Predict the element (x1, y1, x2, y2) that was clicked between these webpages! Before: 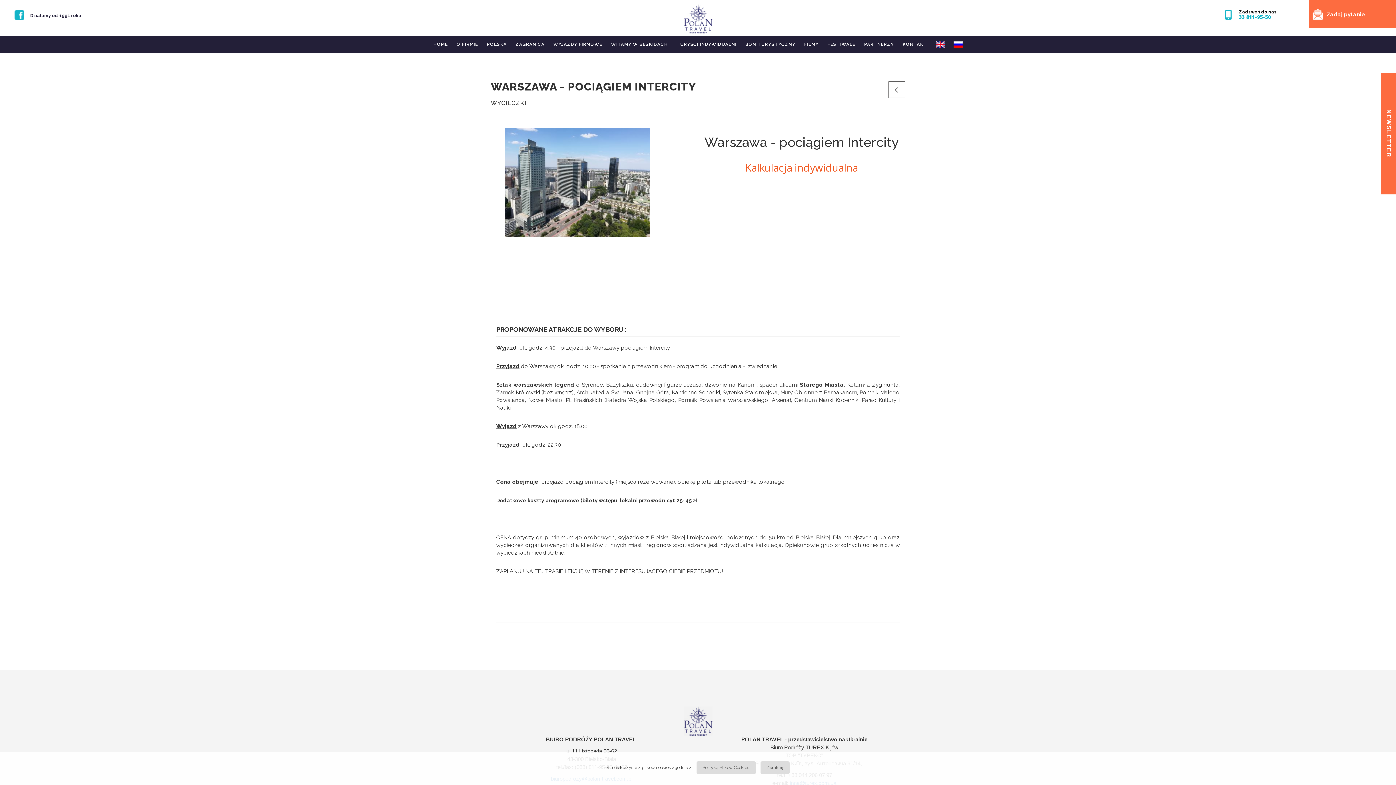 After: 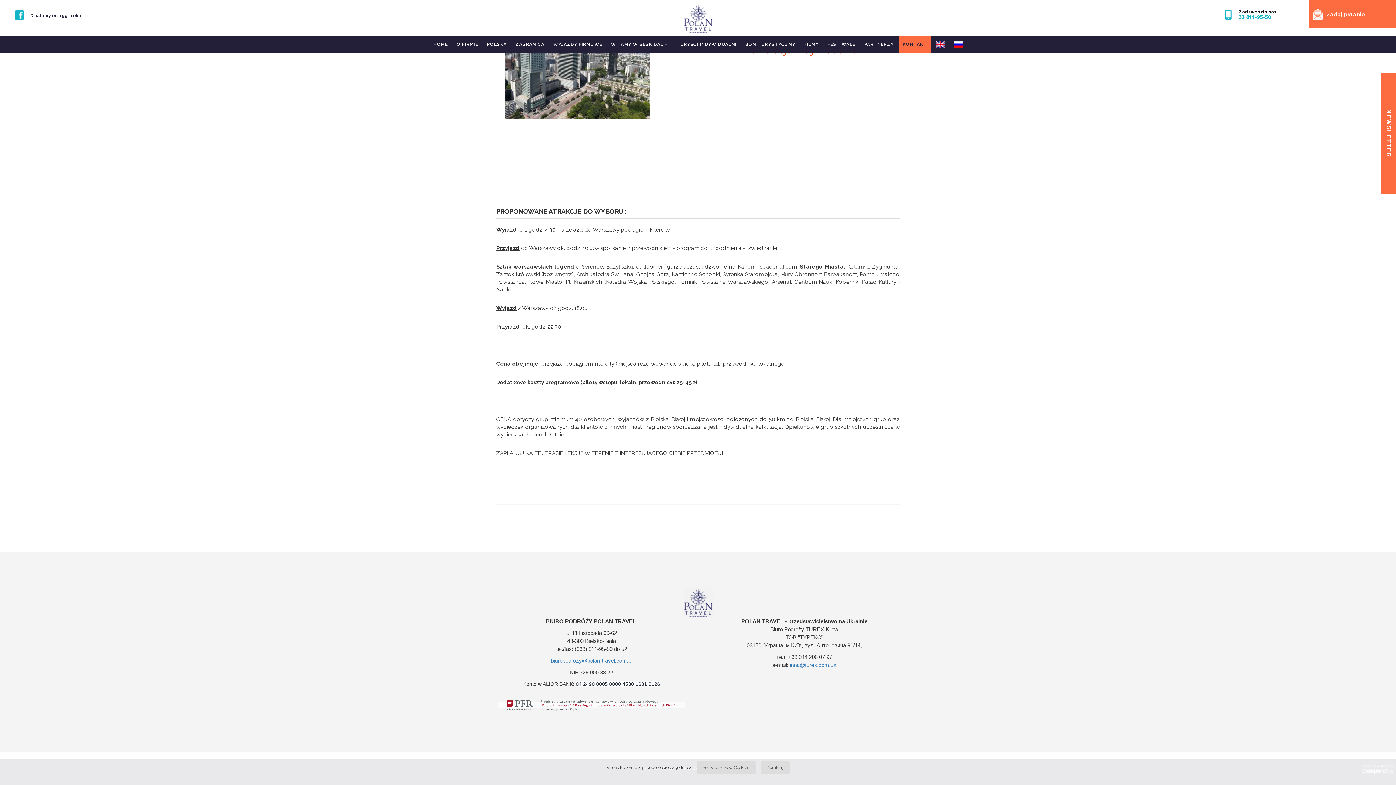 Action: label: KONTAKT bbox: (899, 35, 930, 53)